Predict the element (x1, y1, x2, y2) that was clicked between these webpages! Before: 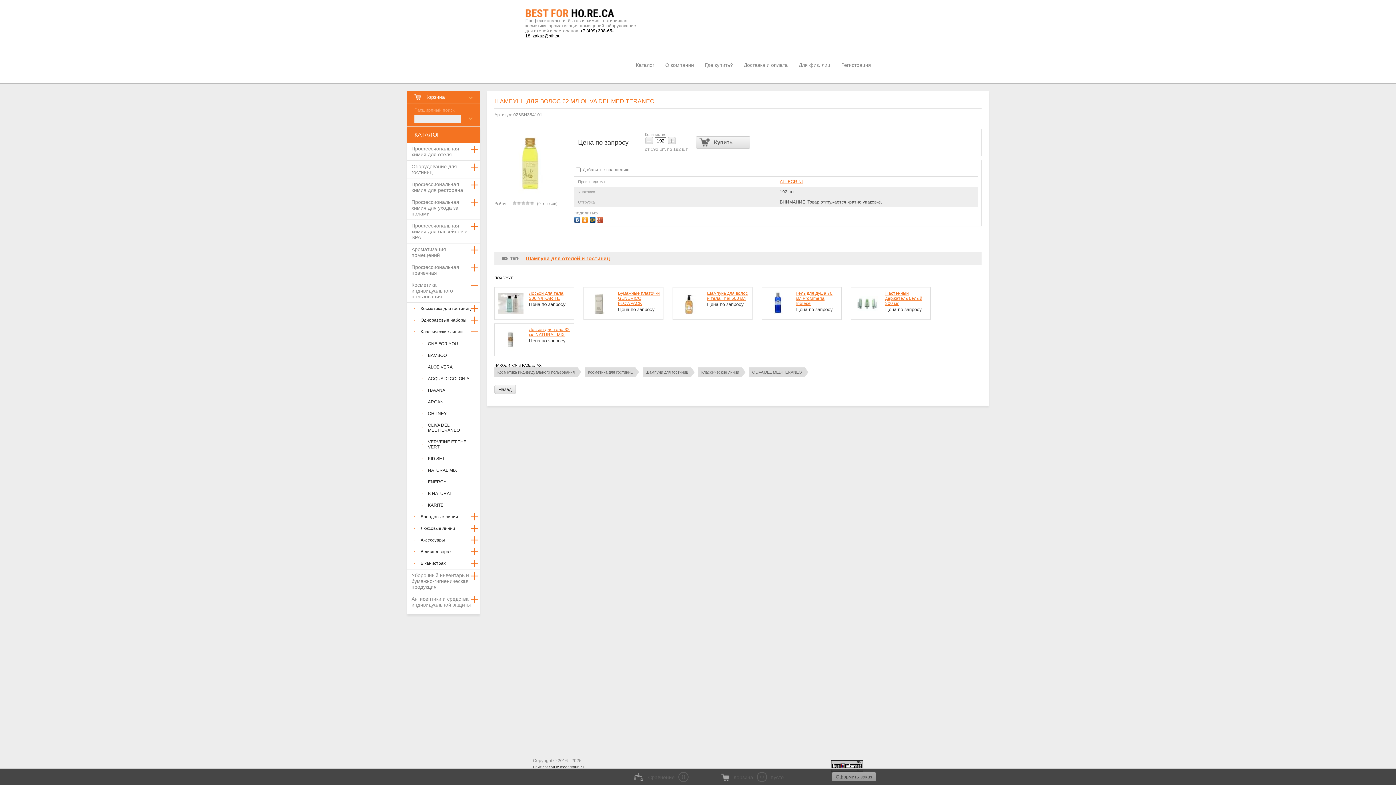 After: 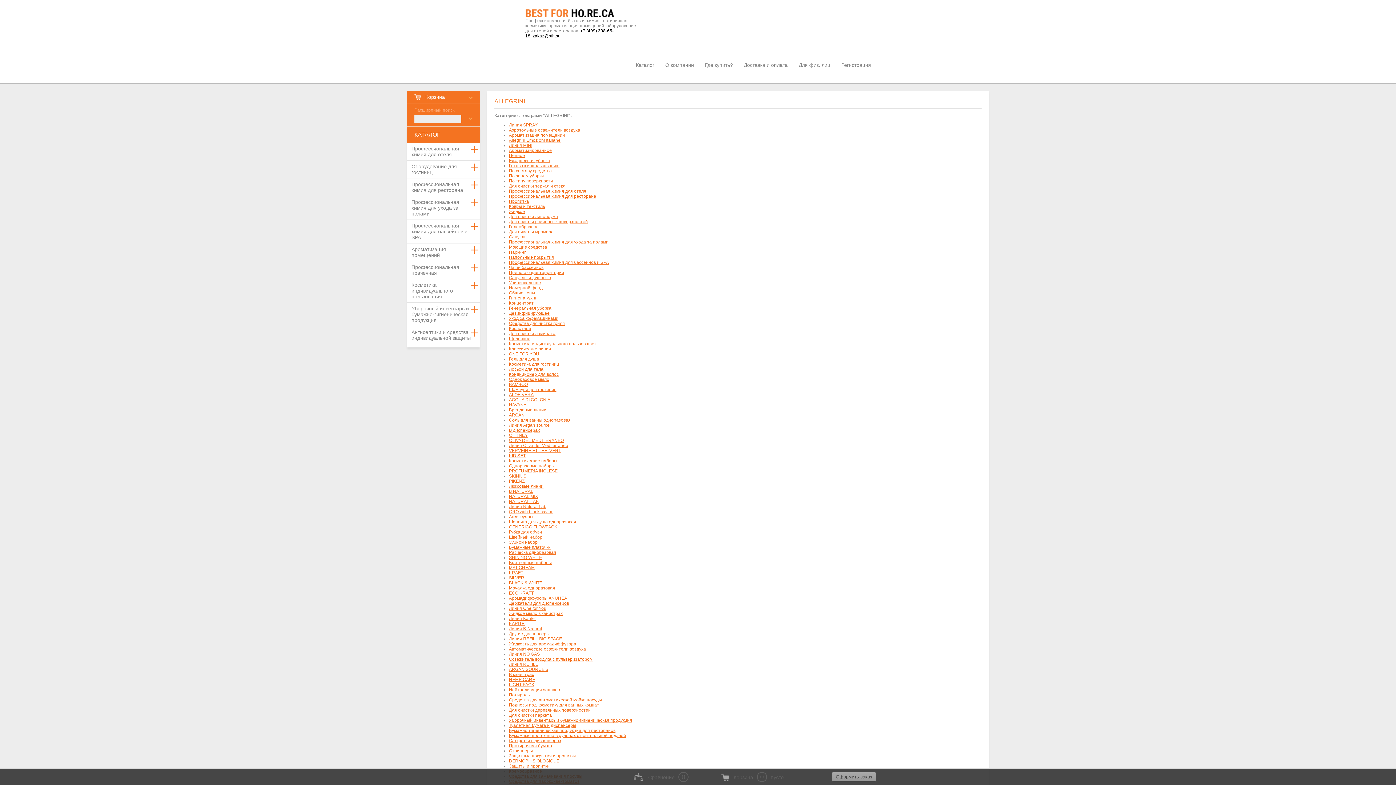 Action: label: ALLEGRINI bbox: (780, 179, 802, 184)